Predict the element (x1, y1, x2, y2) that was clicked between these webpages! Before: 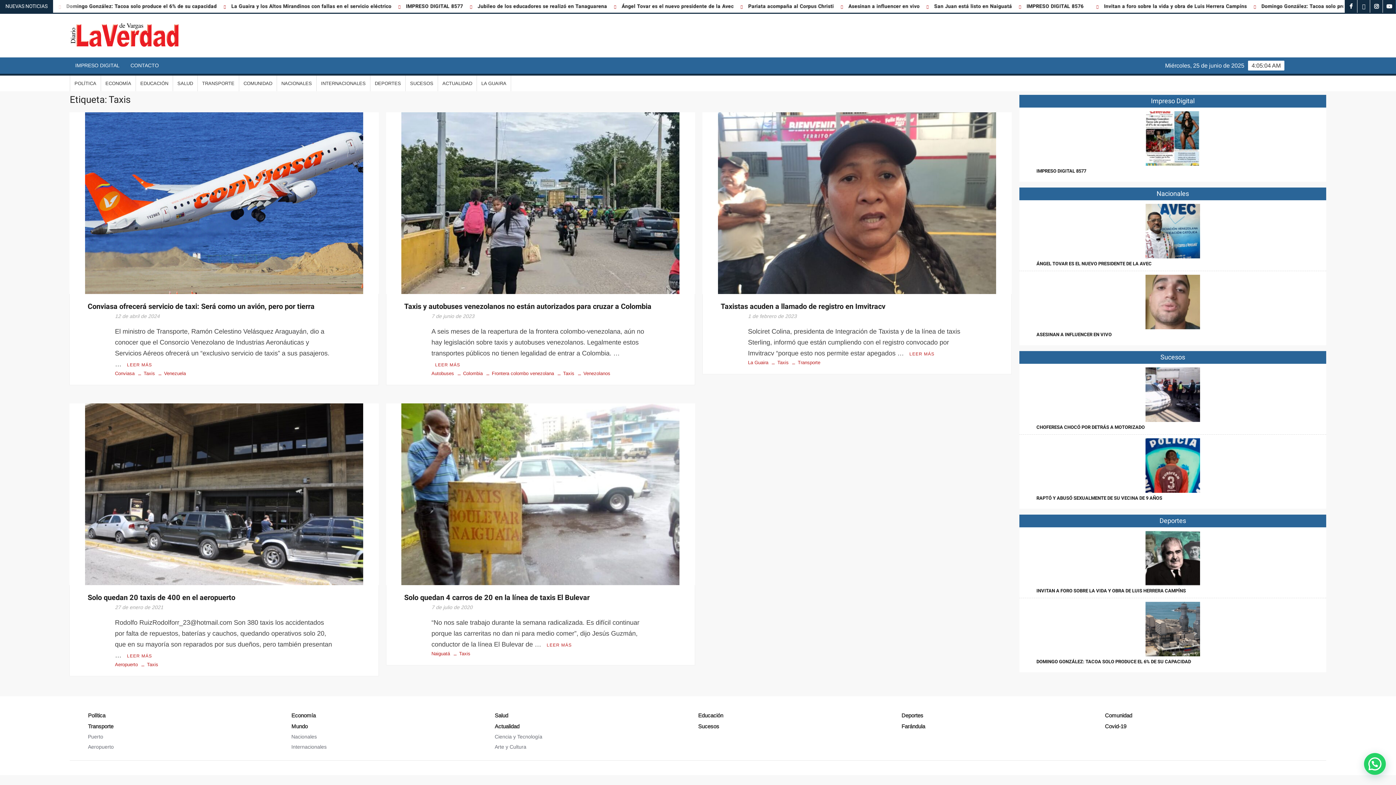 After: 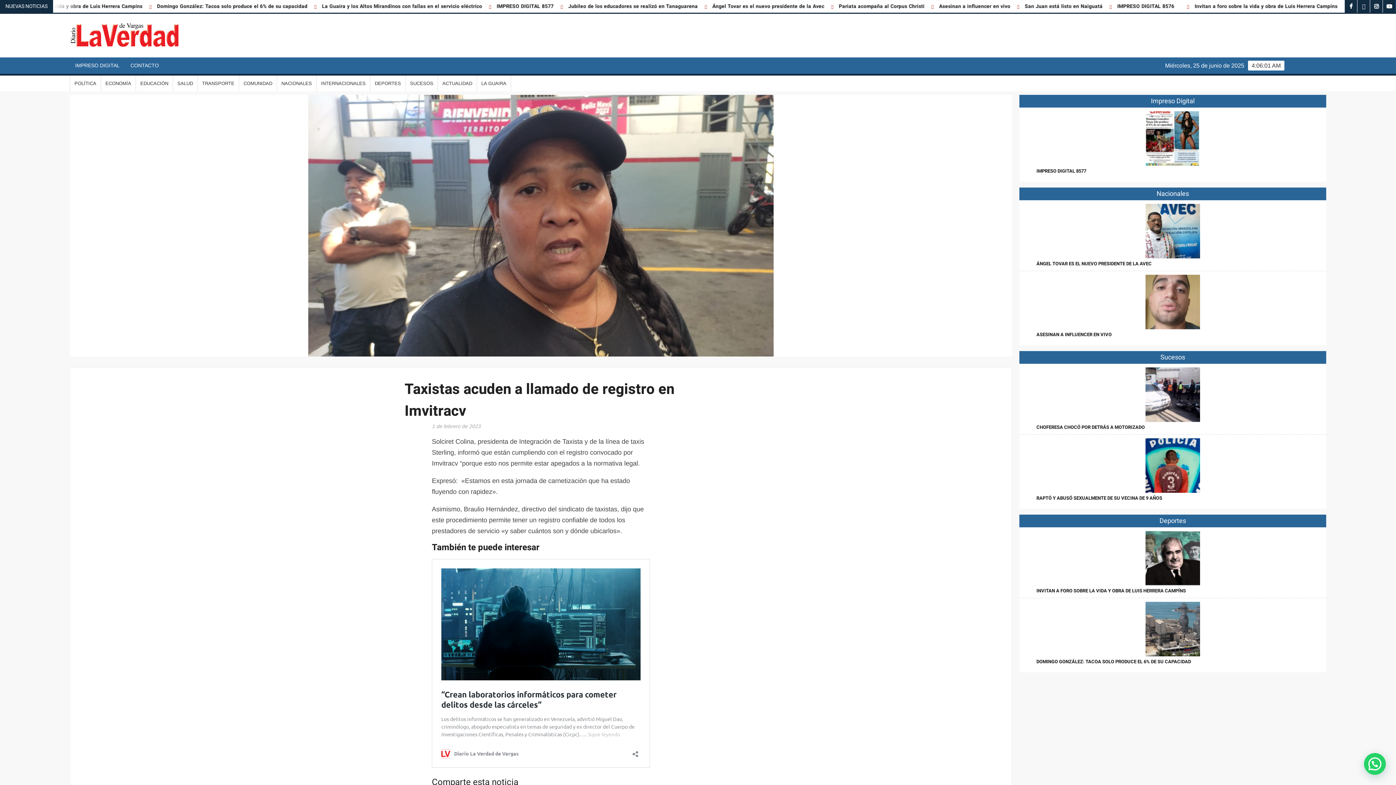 Action: label: LEER MÁS bbox: (909, 350, 934, 357)